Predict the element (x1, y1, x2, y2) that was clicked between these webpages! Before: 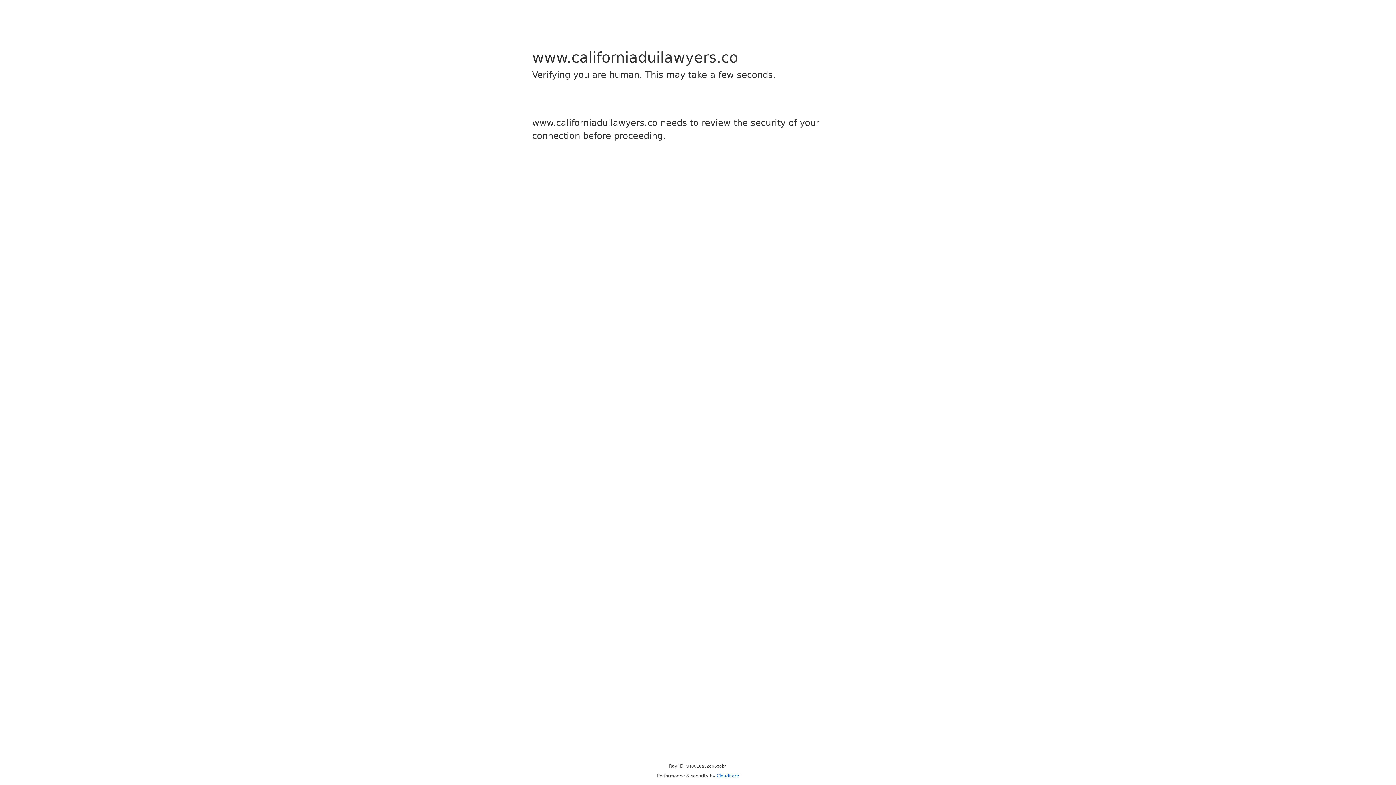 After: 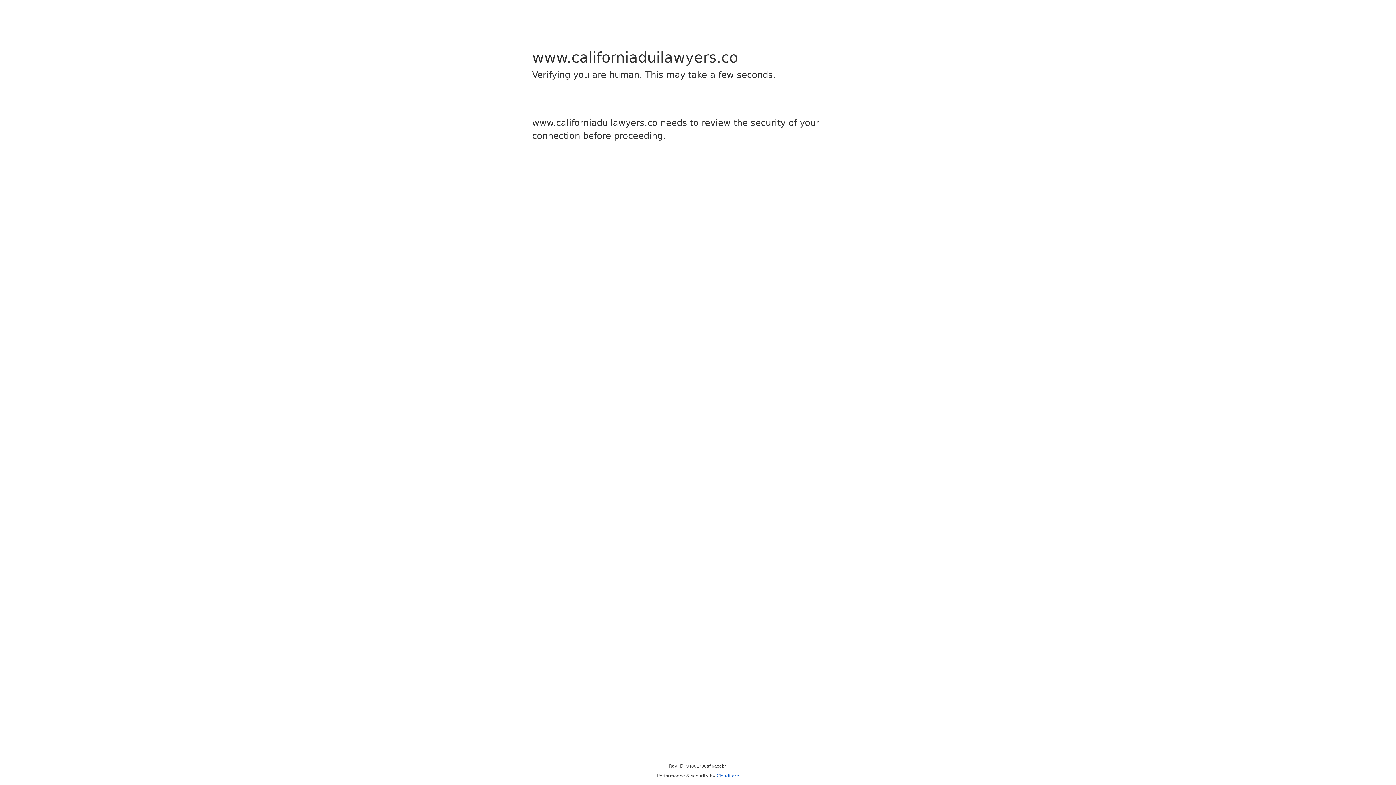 Action: label: Cloudflare bbox: (716, 773, 739, 778)